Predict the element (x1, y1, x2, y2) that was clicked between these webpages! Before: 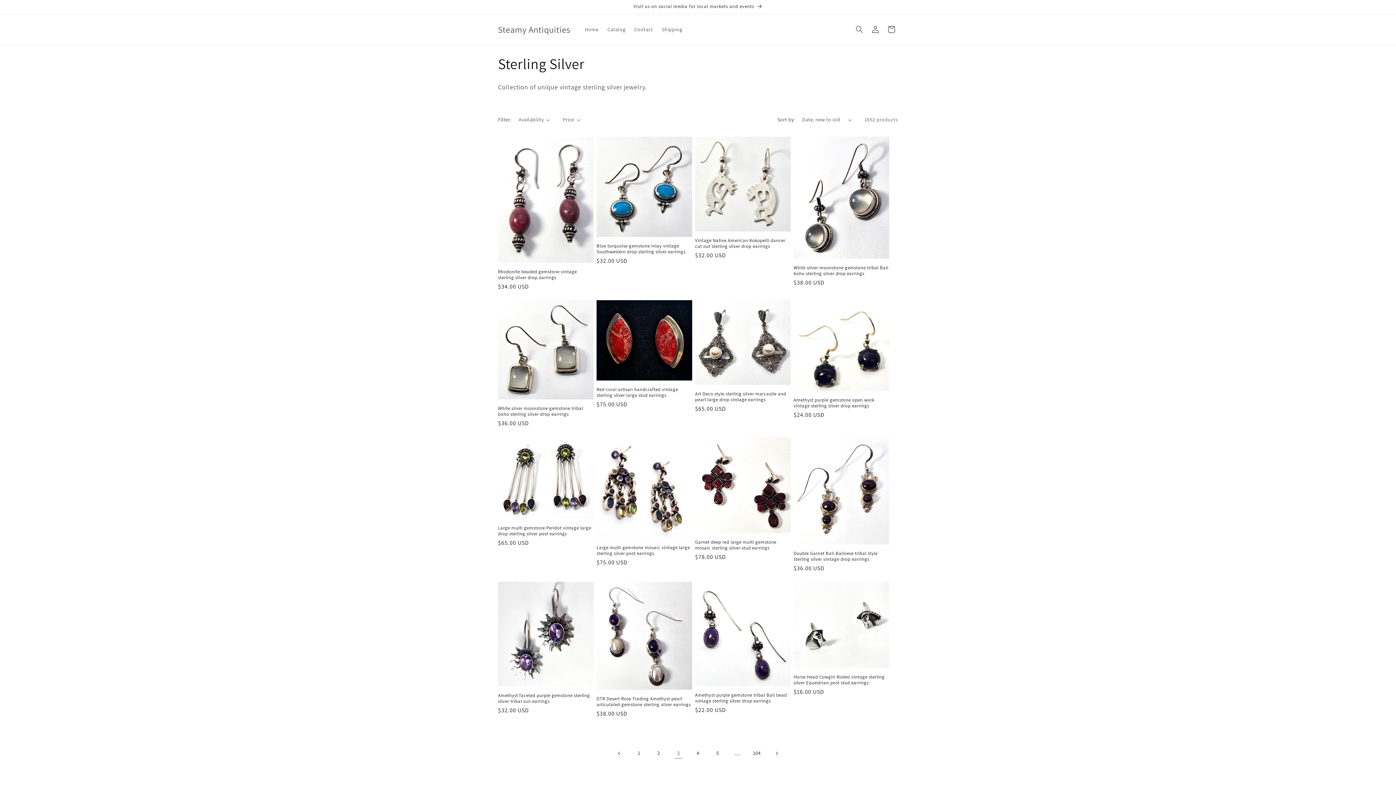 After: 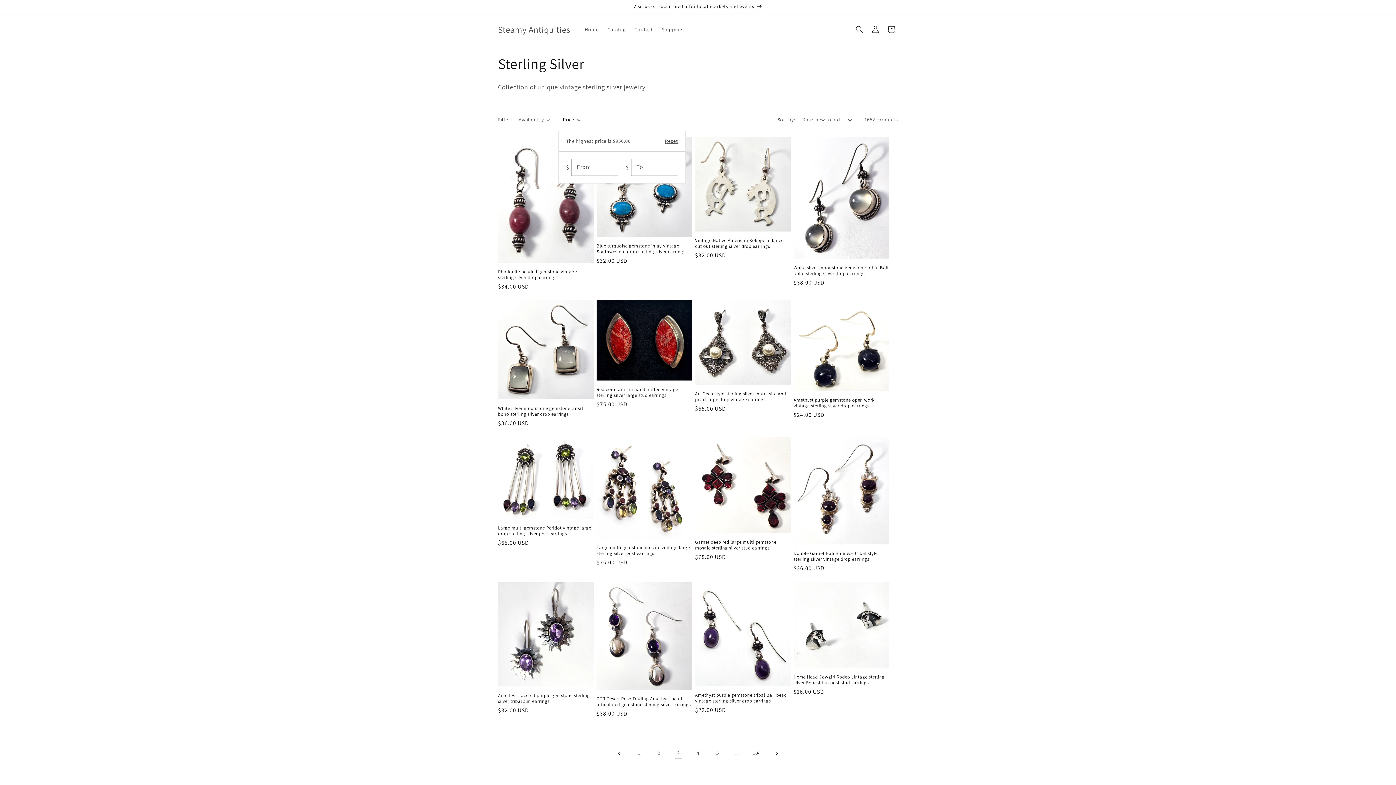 Action: label: Price bbox: (562, 116, 580, 123)